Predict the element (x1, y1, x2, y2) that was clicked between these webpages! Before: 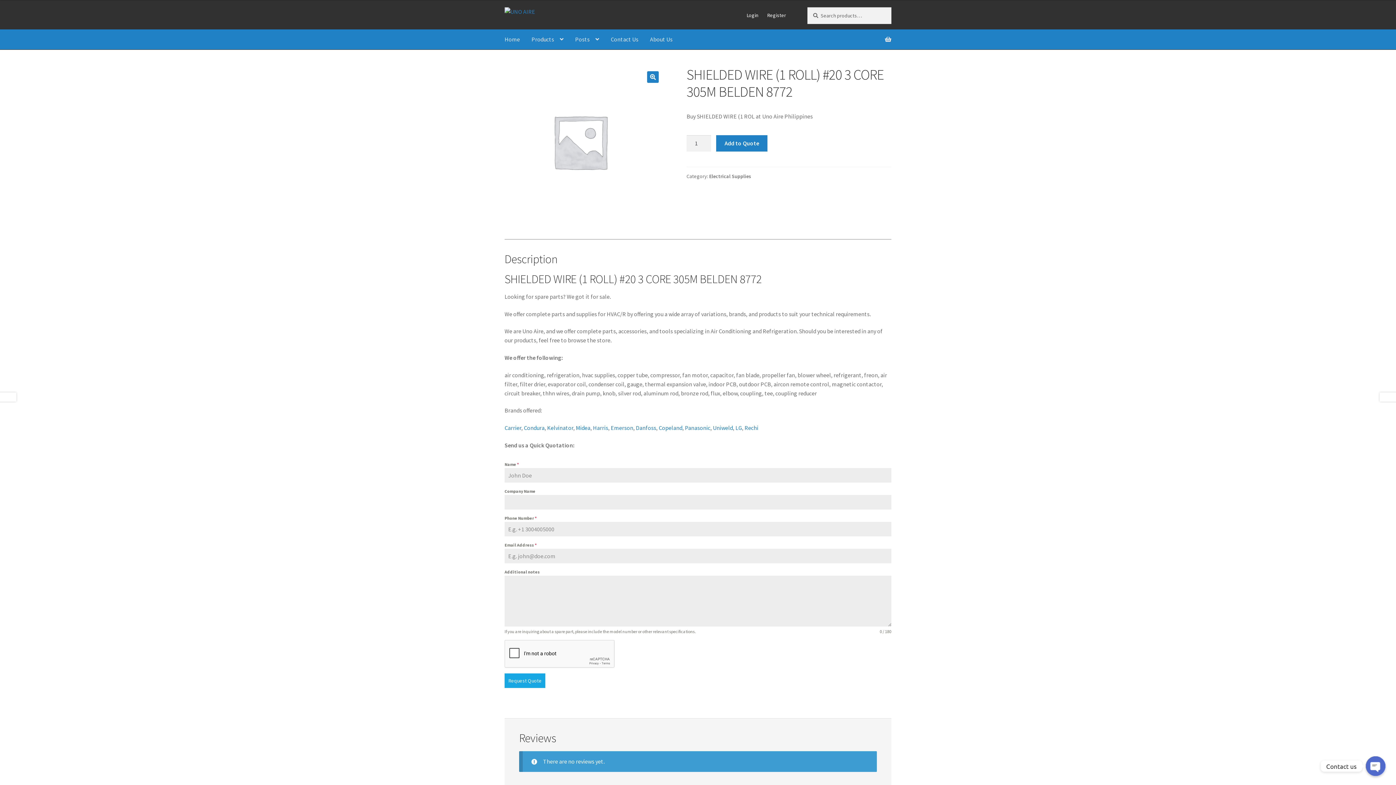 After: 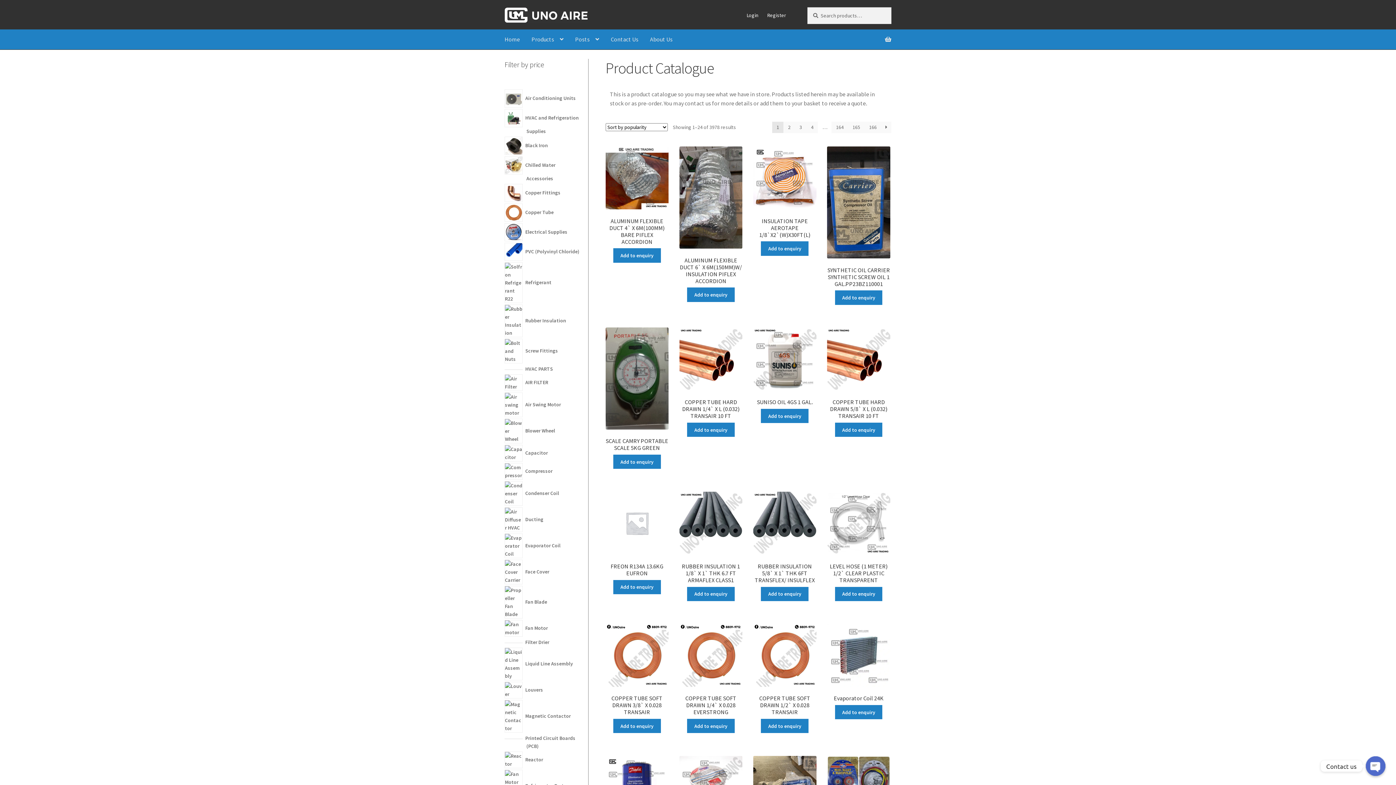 Action: label: Products bbox: (525, 29, 569, 49)